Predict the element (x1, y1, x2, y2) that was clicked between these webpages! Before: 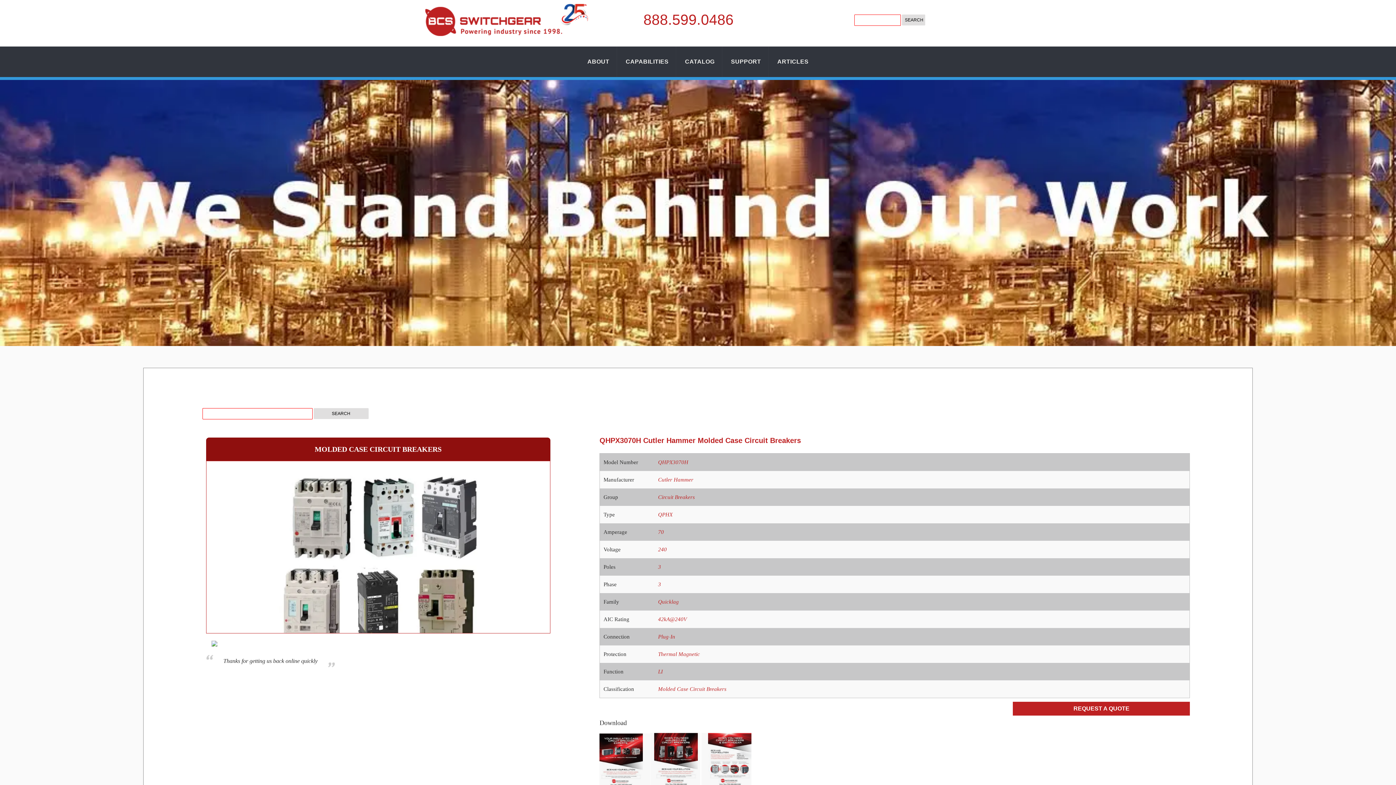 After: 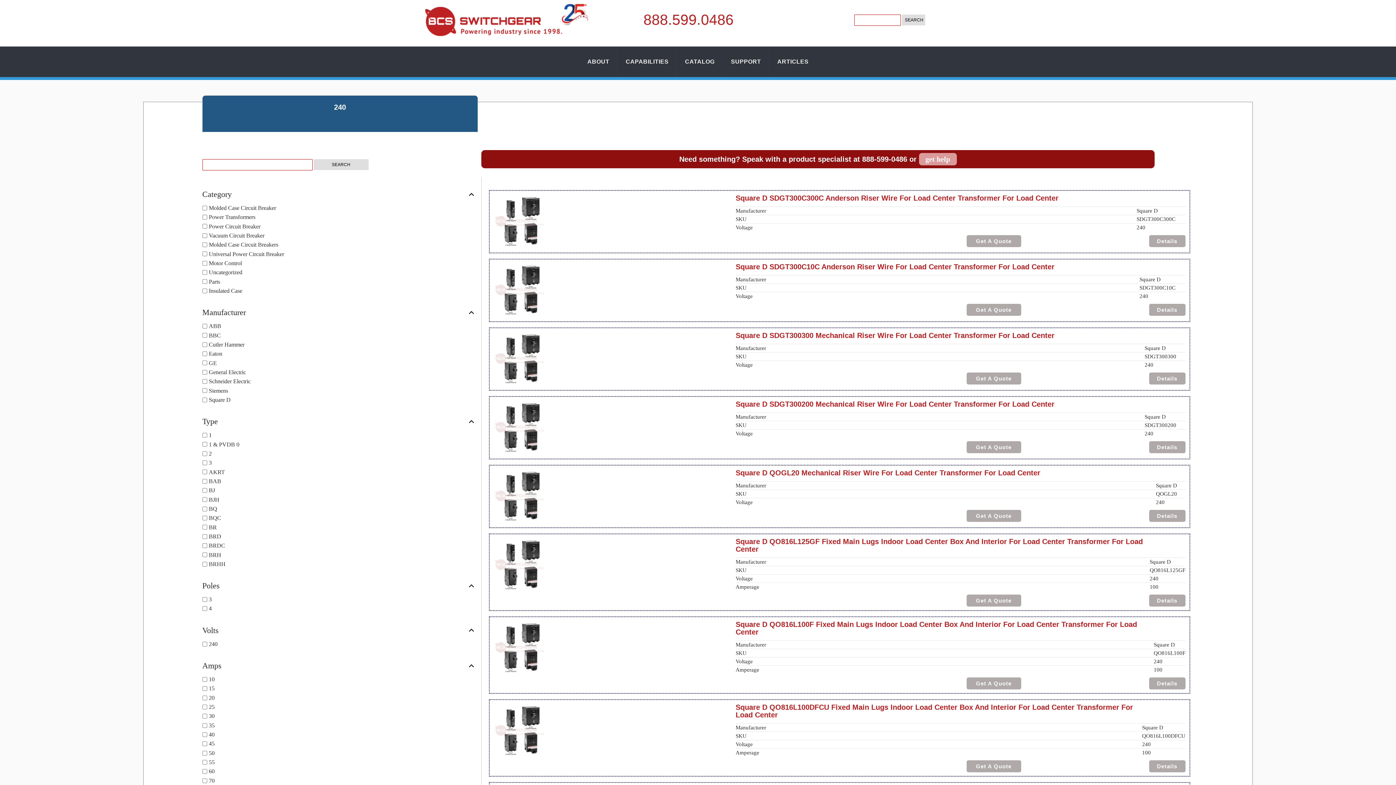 Action: bbox: (658, 546, 667, 552) label: 240